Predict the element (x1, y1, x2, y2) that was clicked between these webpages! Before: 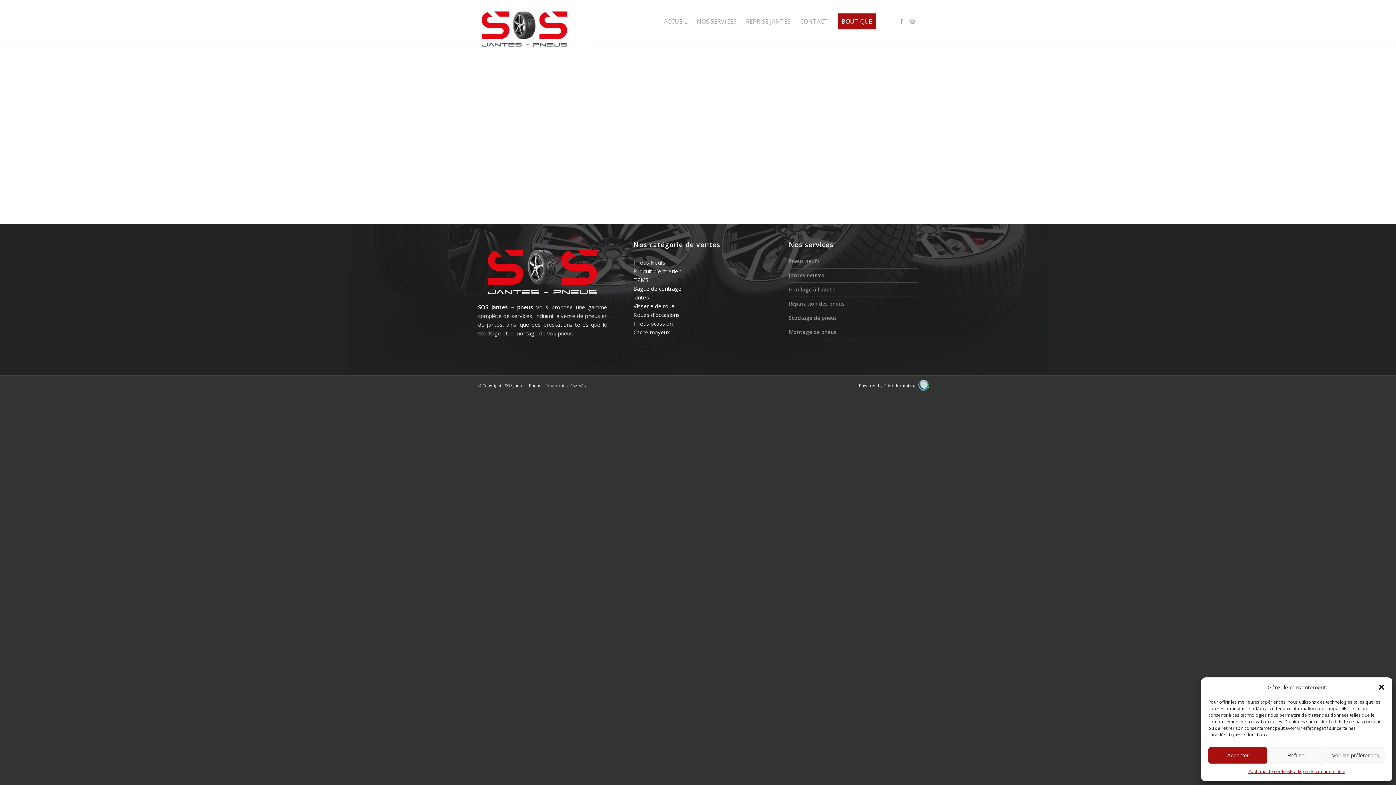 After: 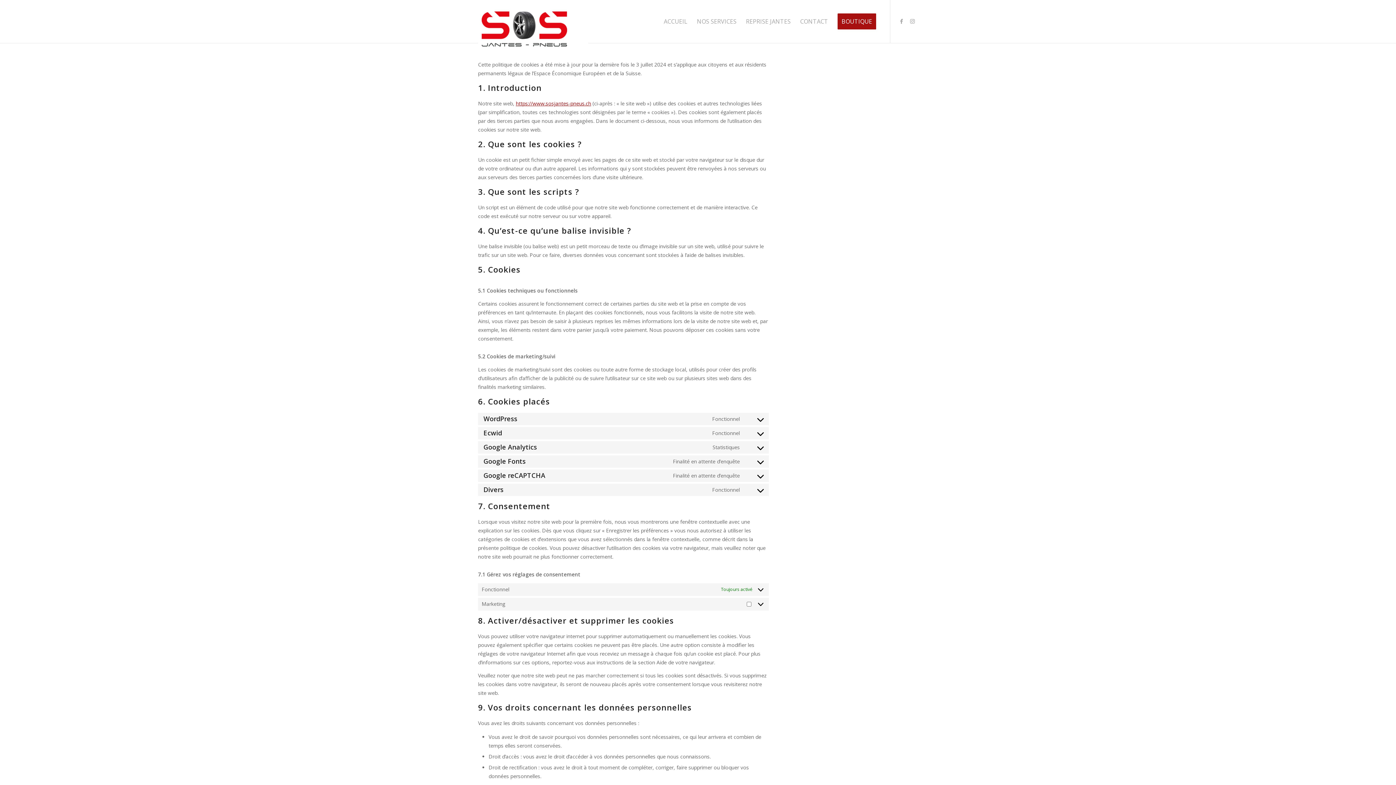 Action: bbox: (1248, 767, 1290, 776) label: Politique de cookies